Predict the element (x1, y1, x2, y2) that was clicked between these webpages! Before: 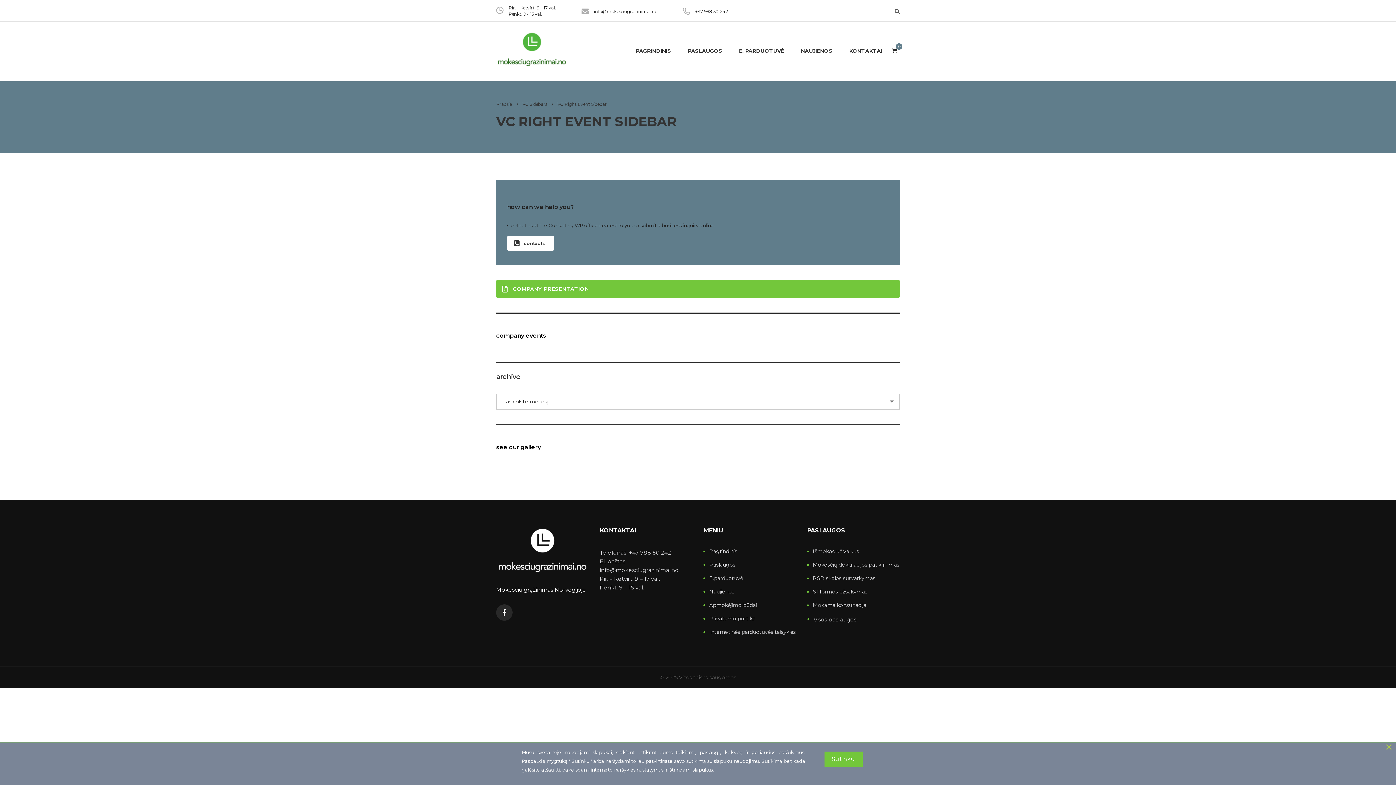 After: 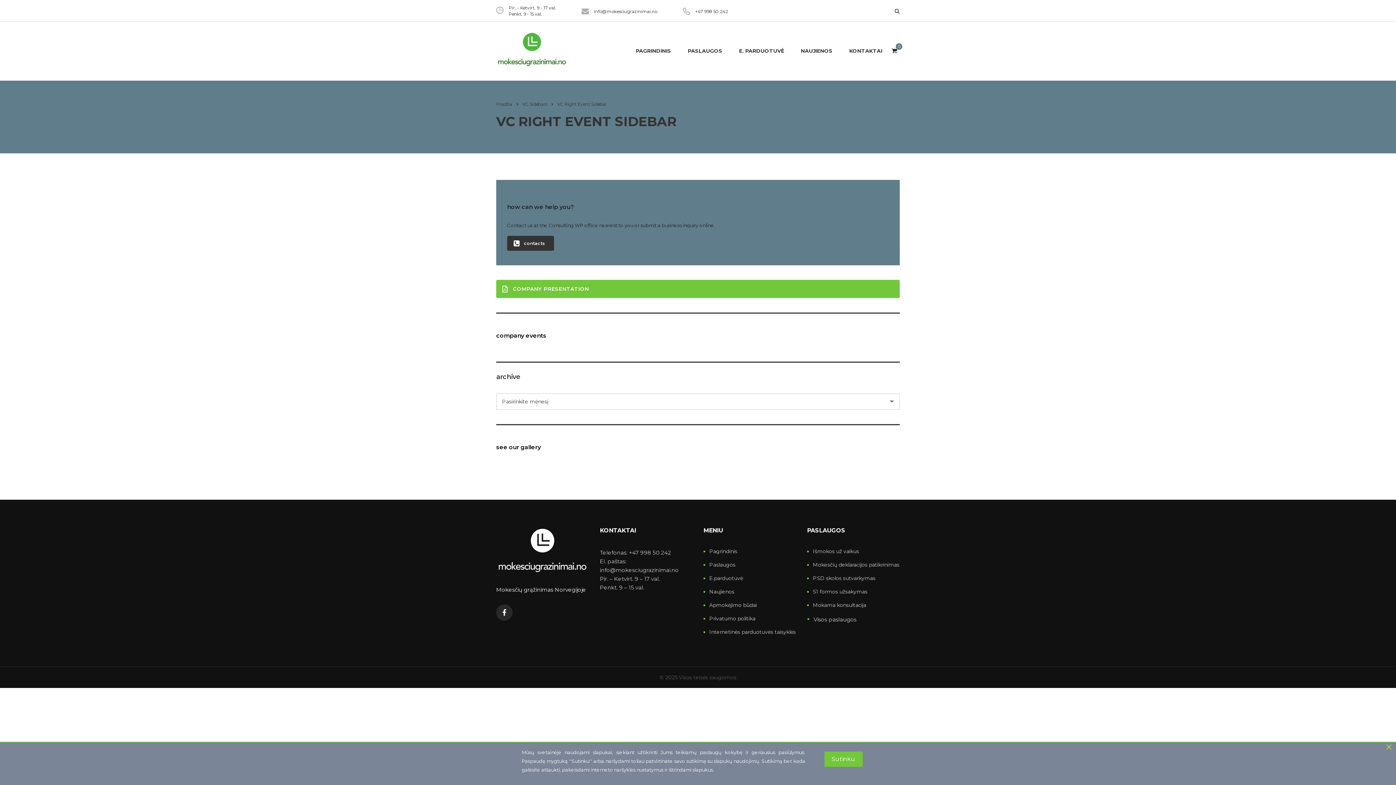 Action: label: contacts bbox: (507, 236, 554, 250)